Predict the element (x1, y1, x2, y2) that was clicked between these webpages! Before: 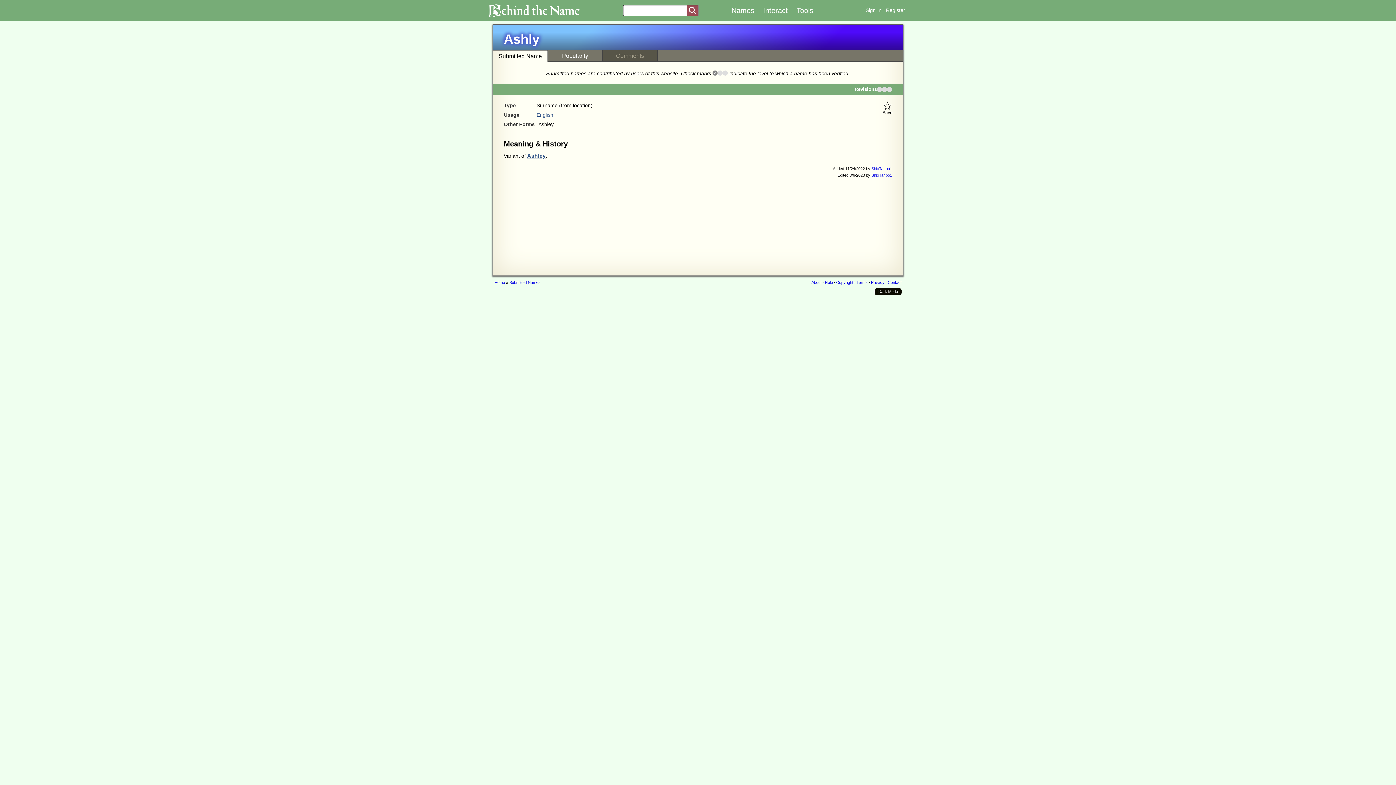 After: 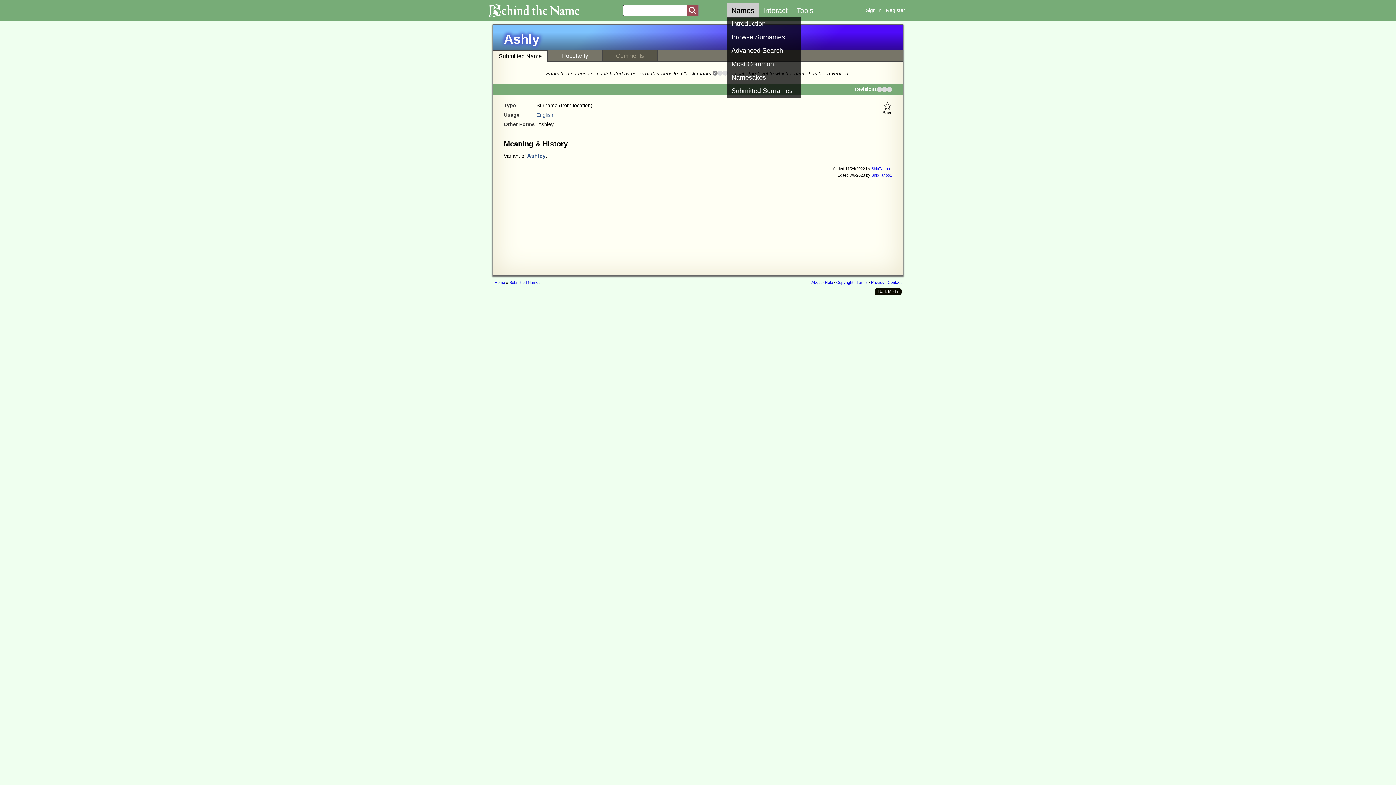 Action: label: Names bbox: (727, 2, 758, 18)